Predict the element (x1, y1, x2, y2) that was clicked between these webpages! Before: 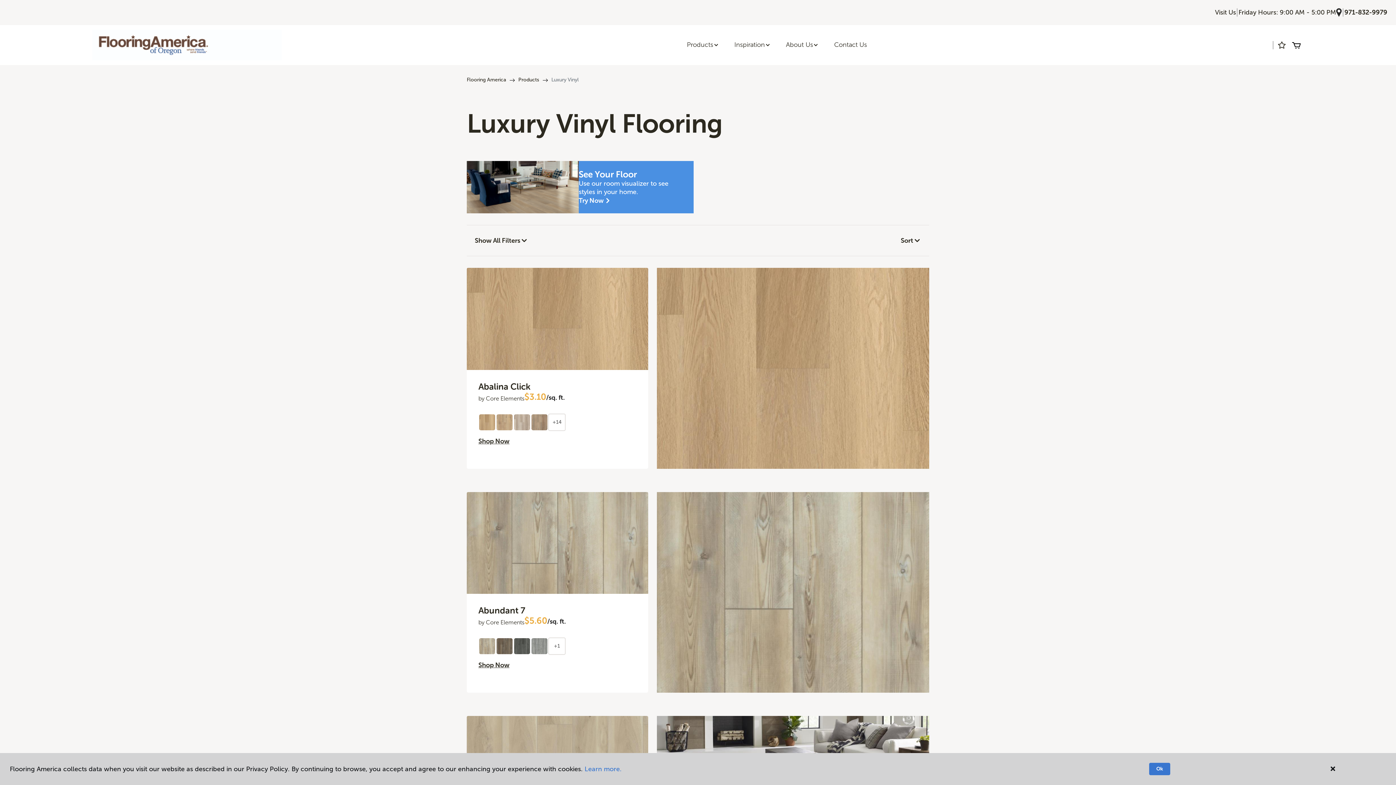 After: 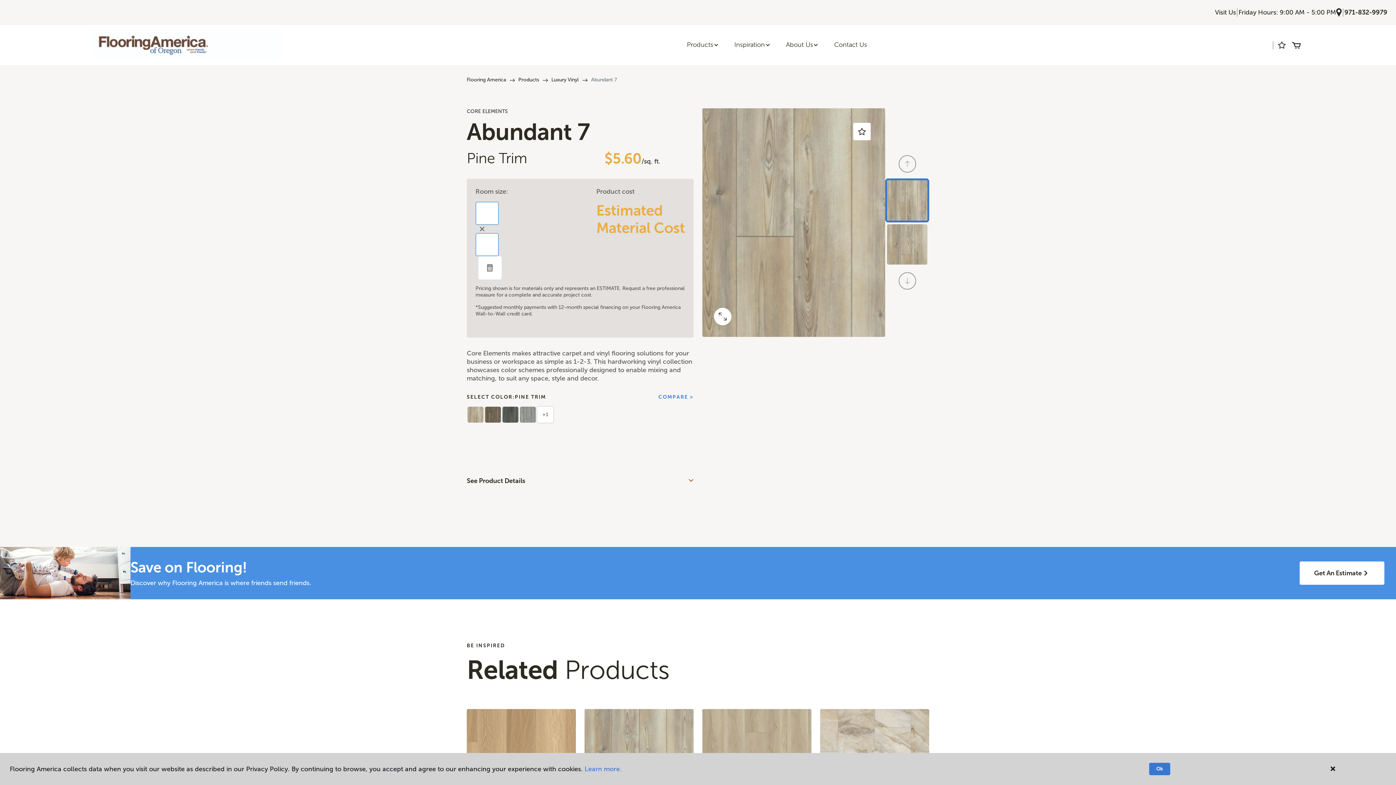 Action: label: Abundant 7 bbox: (478, 605, 636, 616)